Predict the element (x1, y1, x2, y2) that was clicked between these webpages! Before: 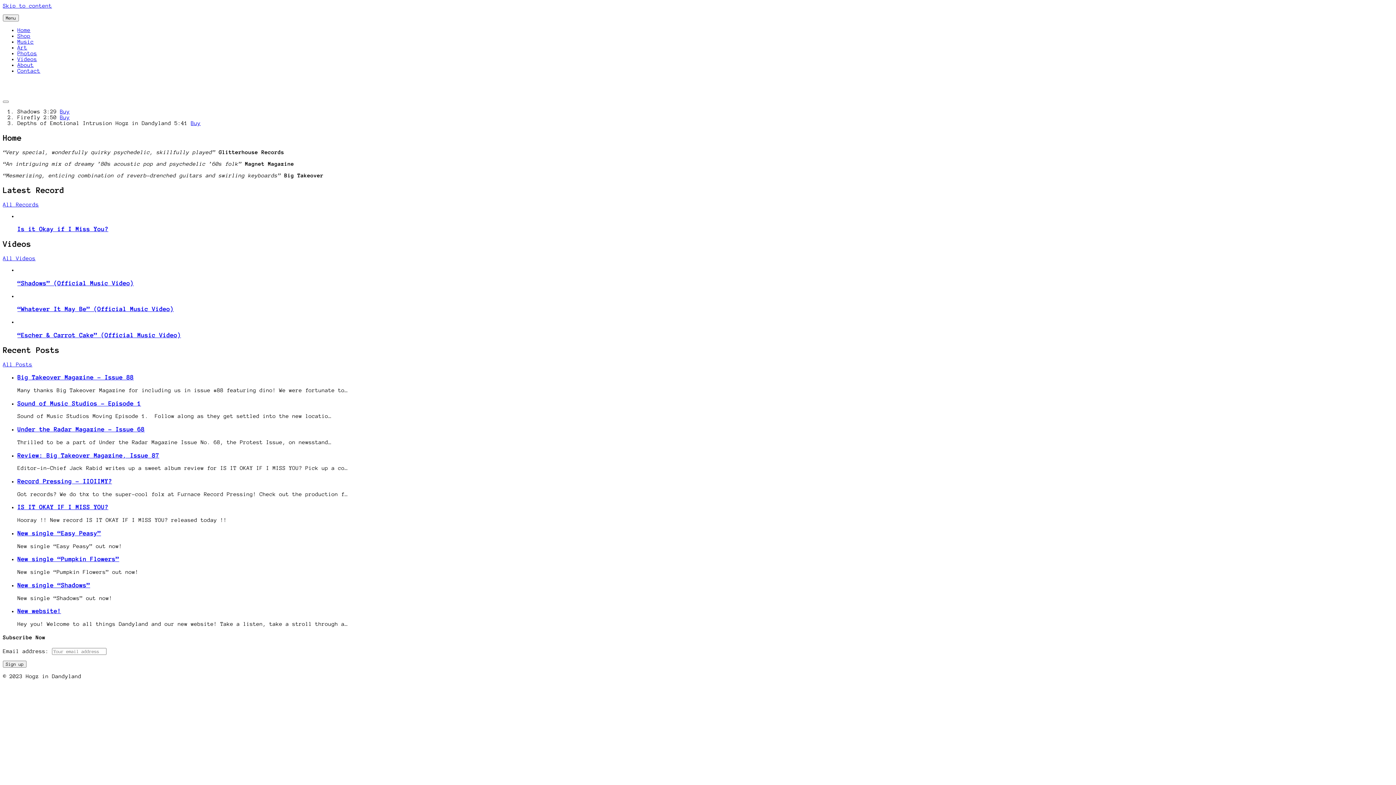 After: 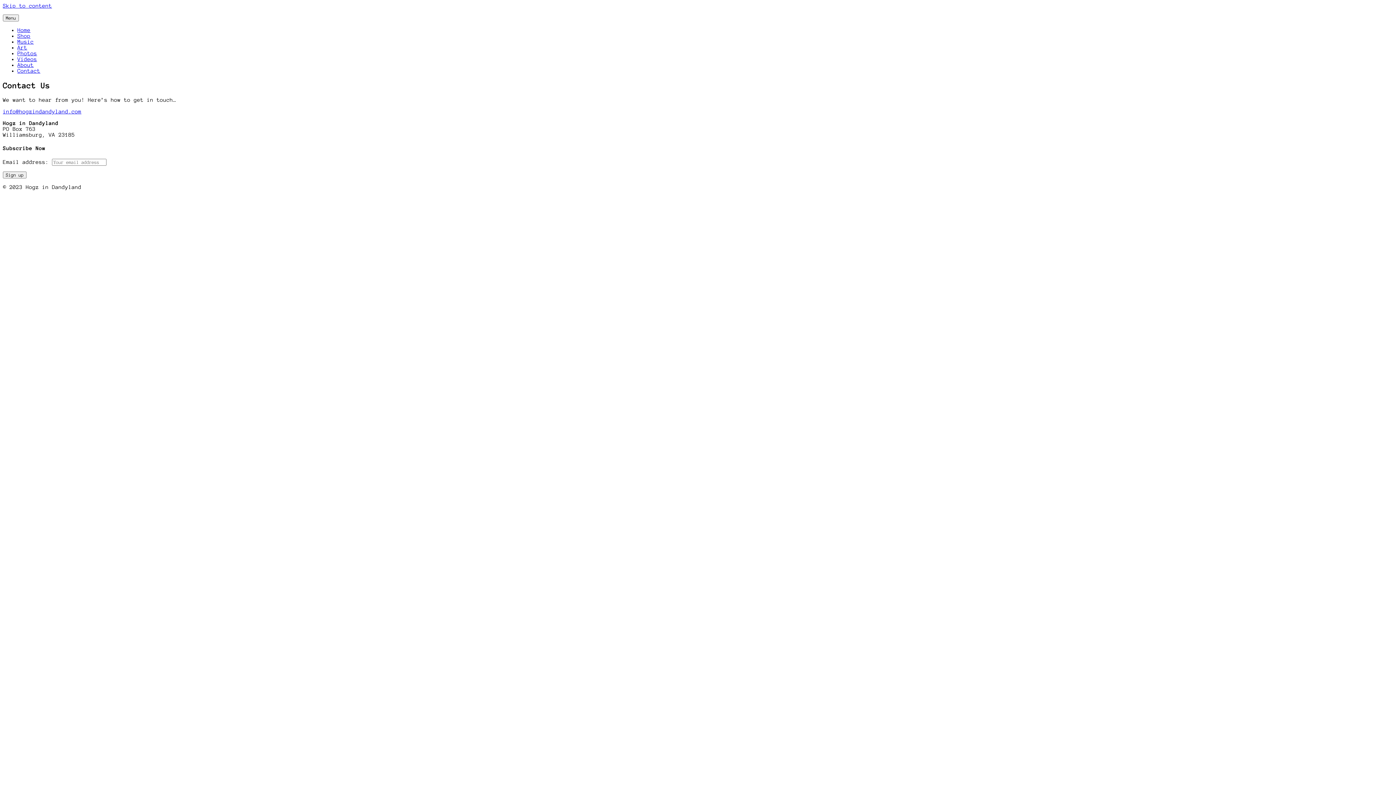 Action: bbox: (17, 68, 40, 73) label: Contact